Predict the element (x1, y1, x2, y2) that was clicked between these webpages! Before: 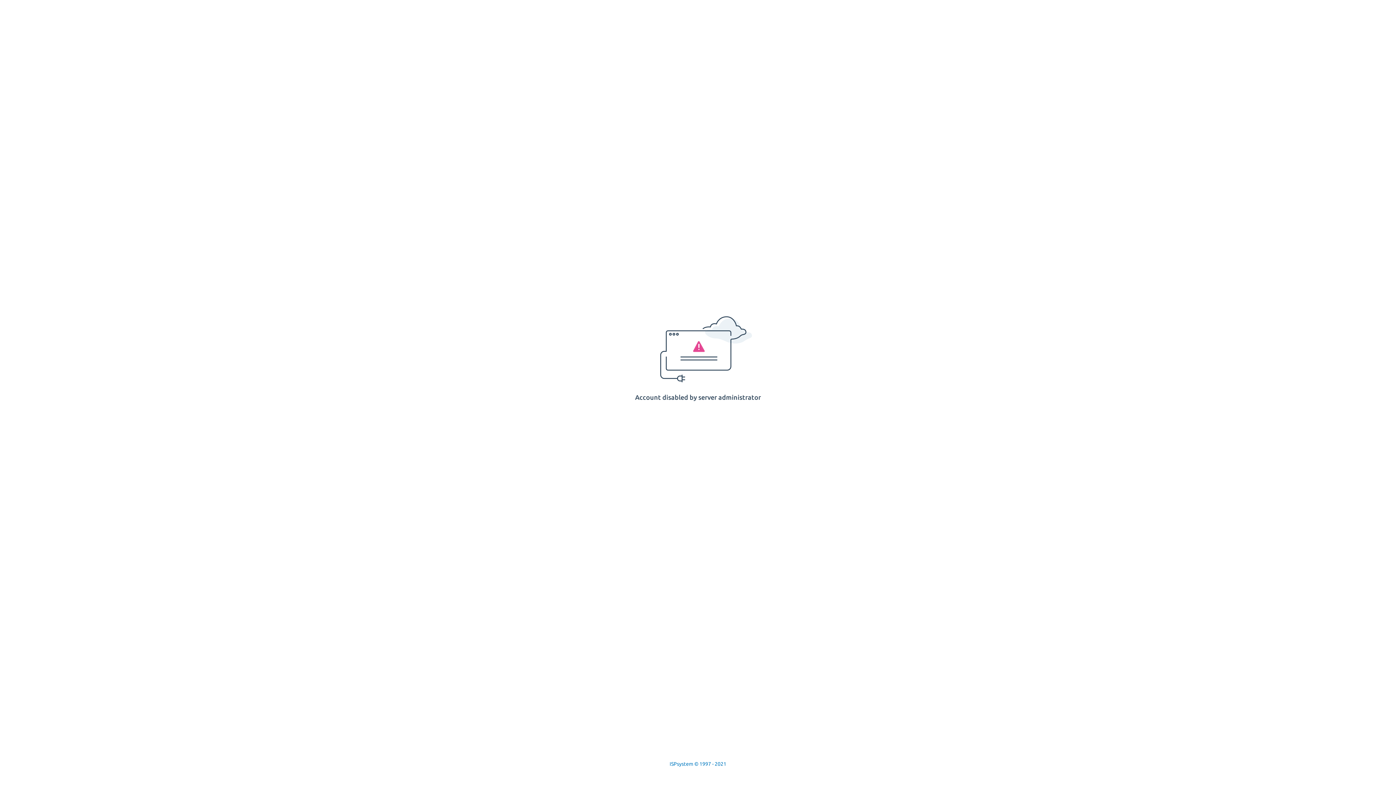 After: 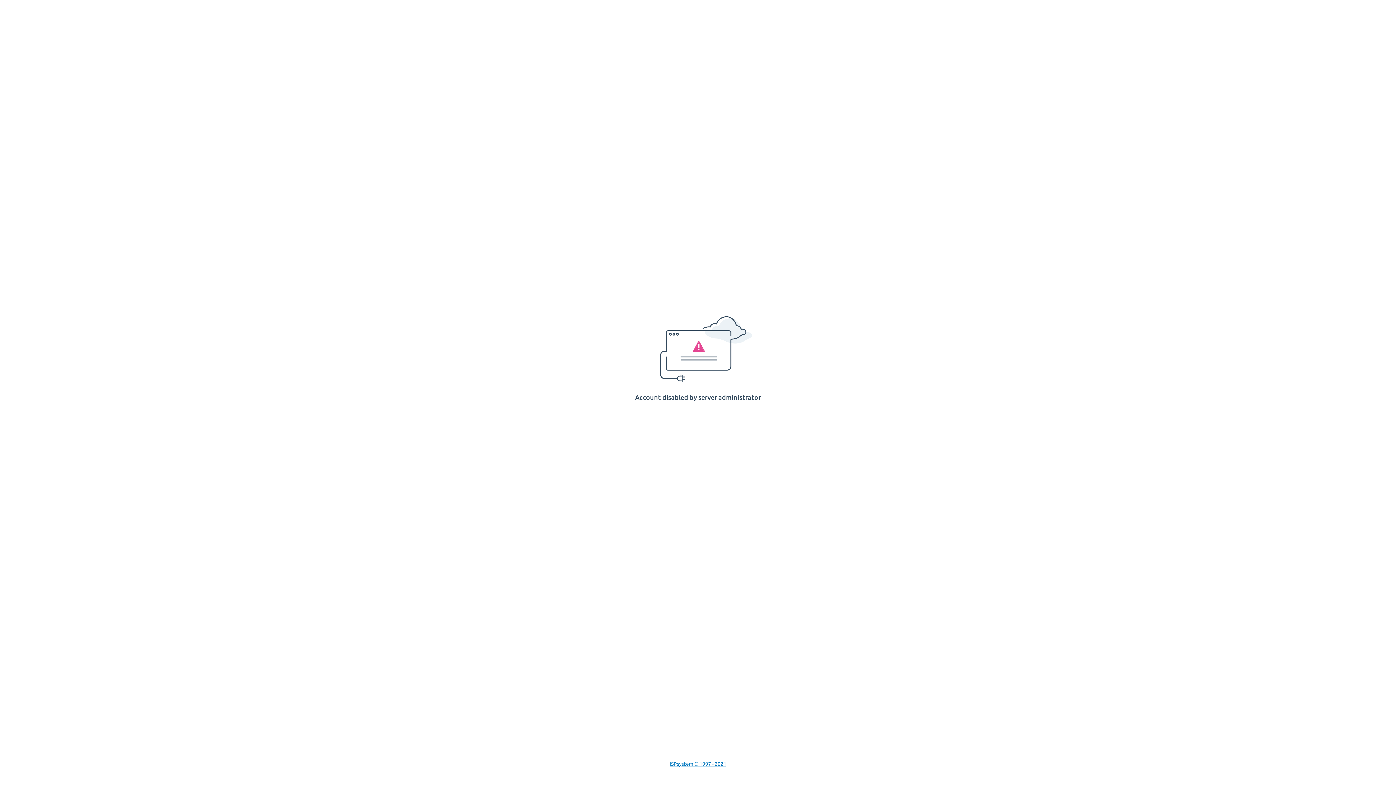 Action: bbox: (669, 761, 726, 767) label: ISPsystem © 1997 - 2021